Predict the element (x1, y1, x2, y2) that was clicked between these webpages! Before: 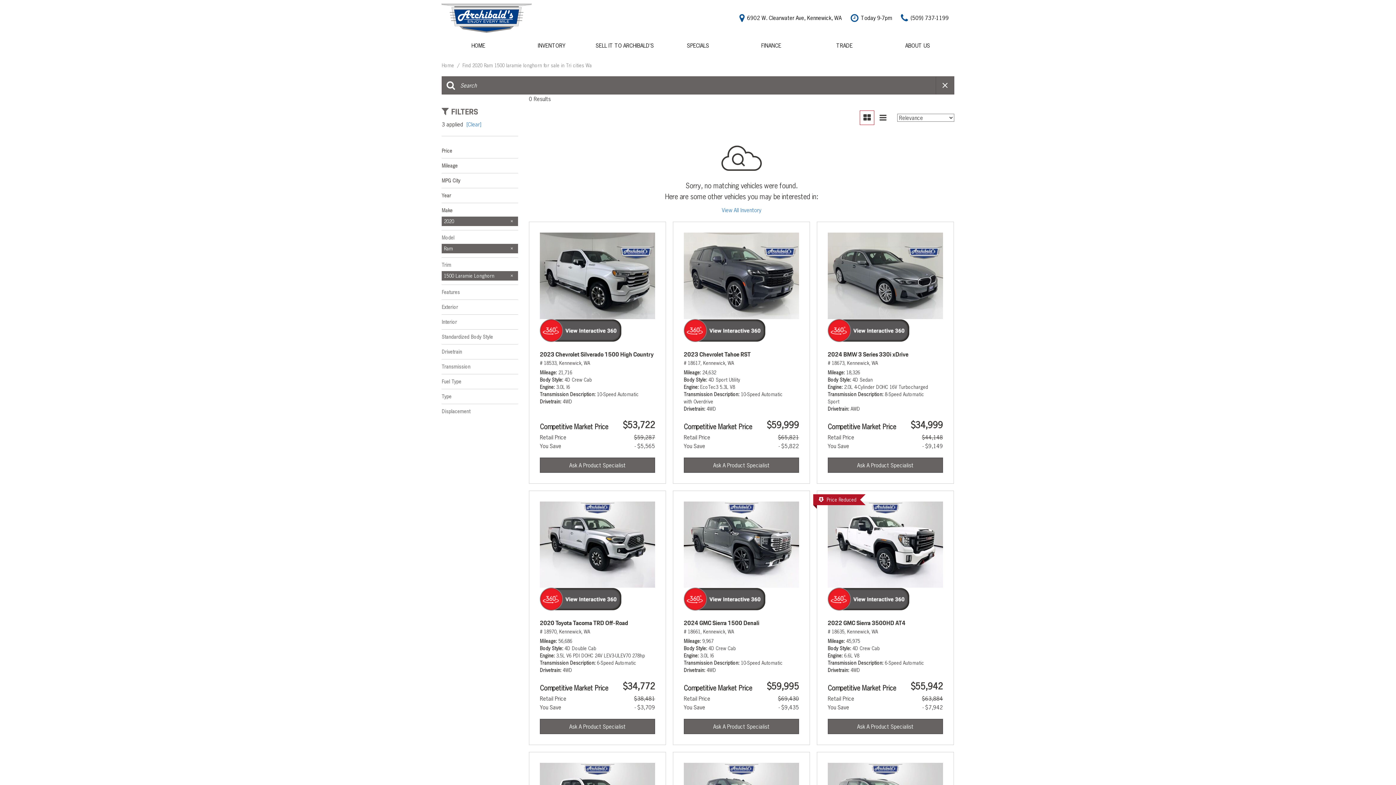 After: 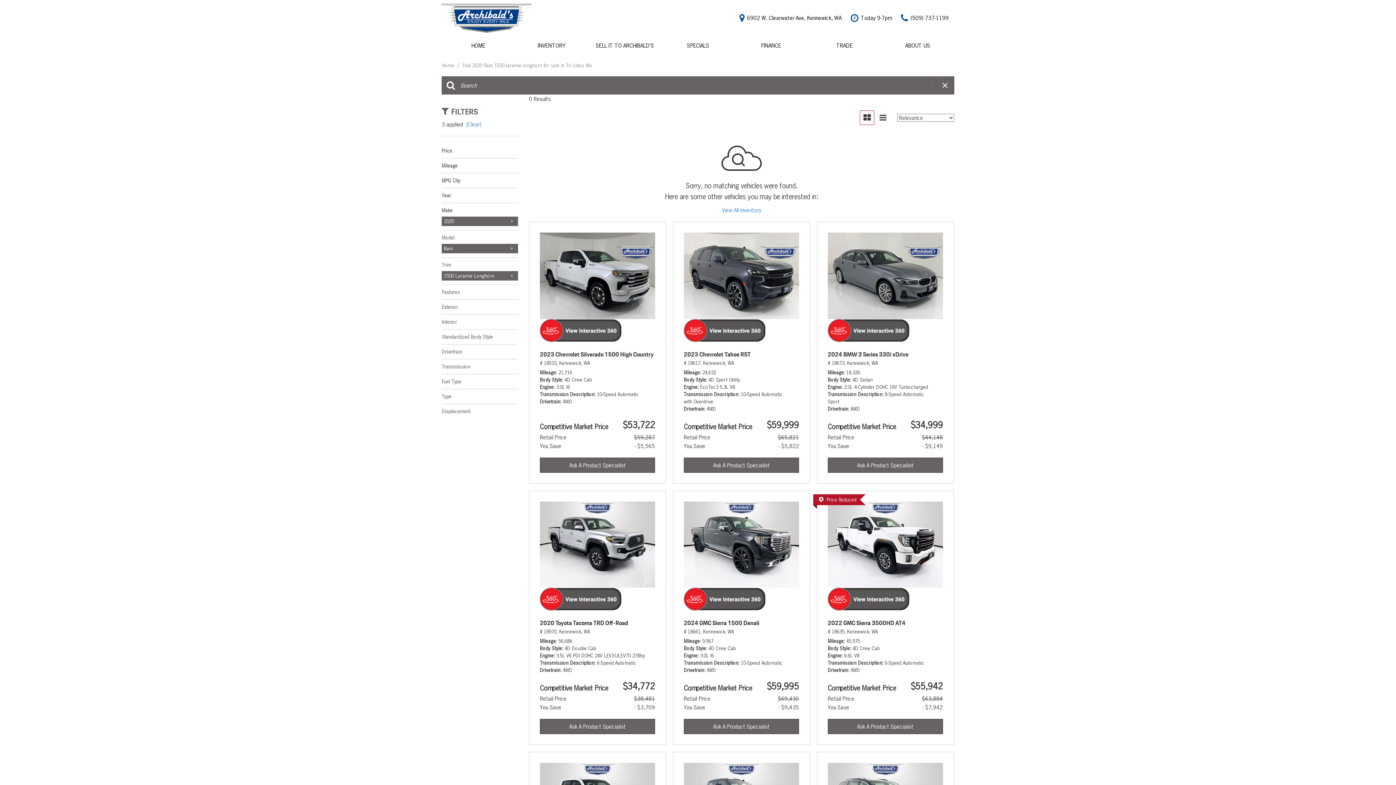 Action: bbox: (441, 333, 518, 340) label: Standardized Body Style